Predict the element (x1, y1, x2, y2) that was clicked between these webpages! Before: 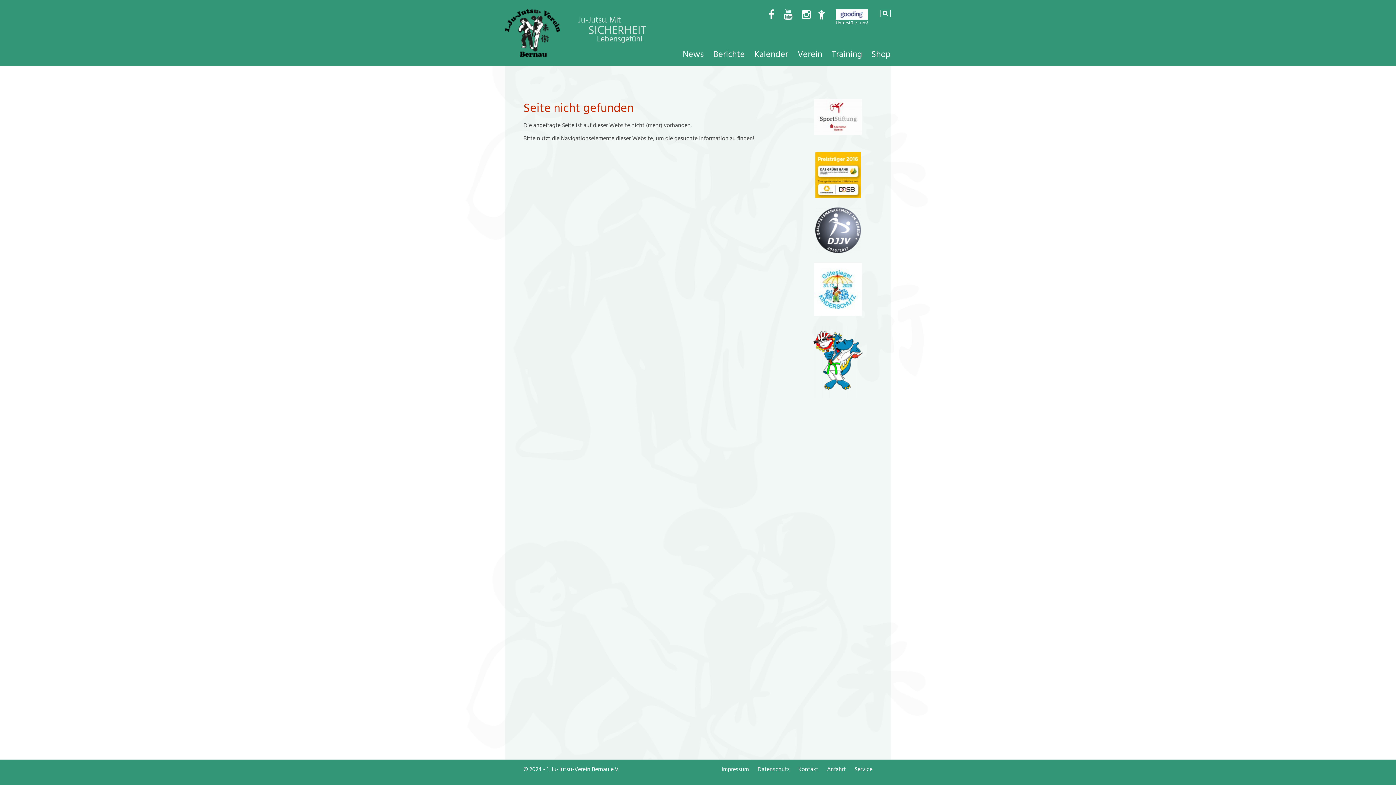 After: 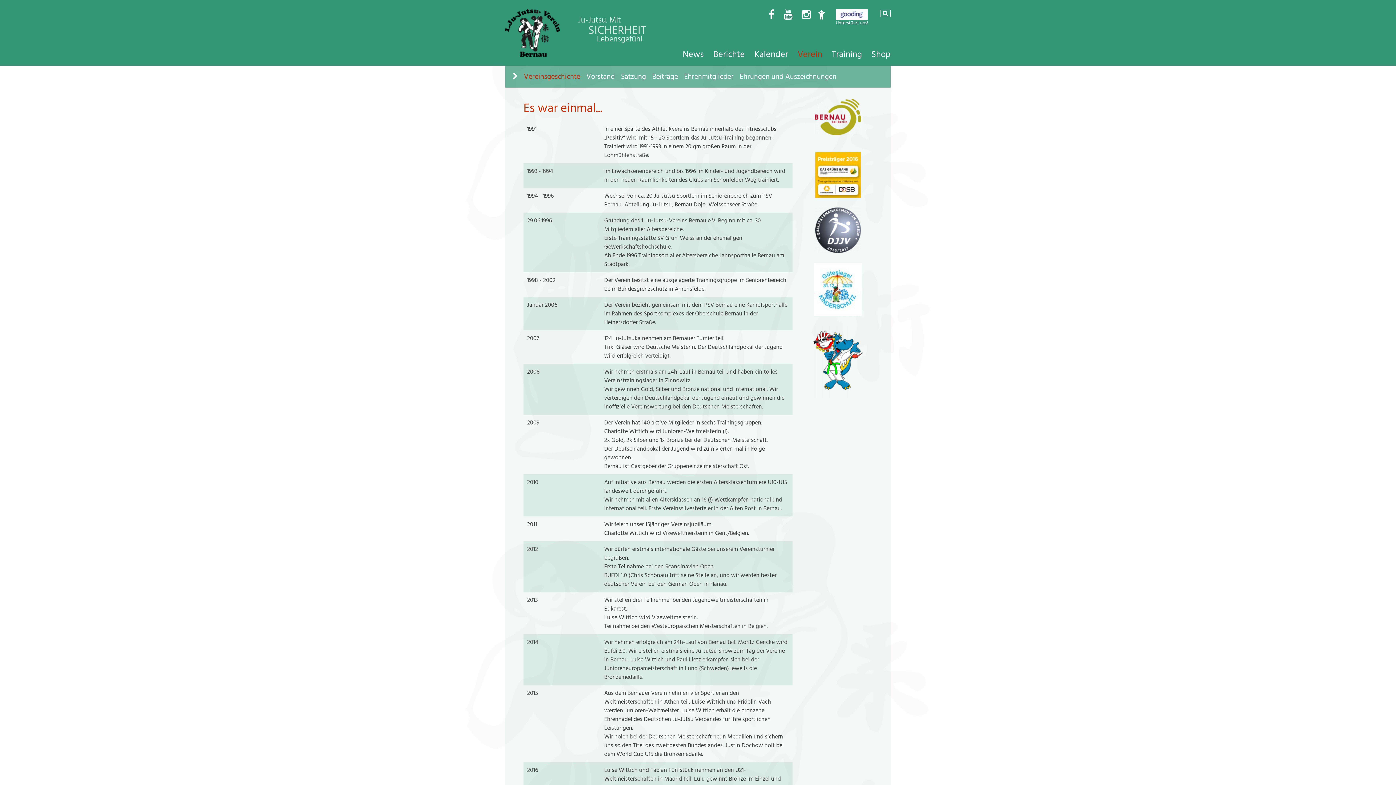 Action: label: Verein bbox: (797, 50, 822, 58)